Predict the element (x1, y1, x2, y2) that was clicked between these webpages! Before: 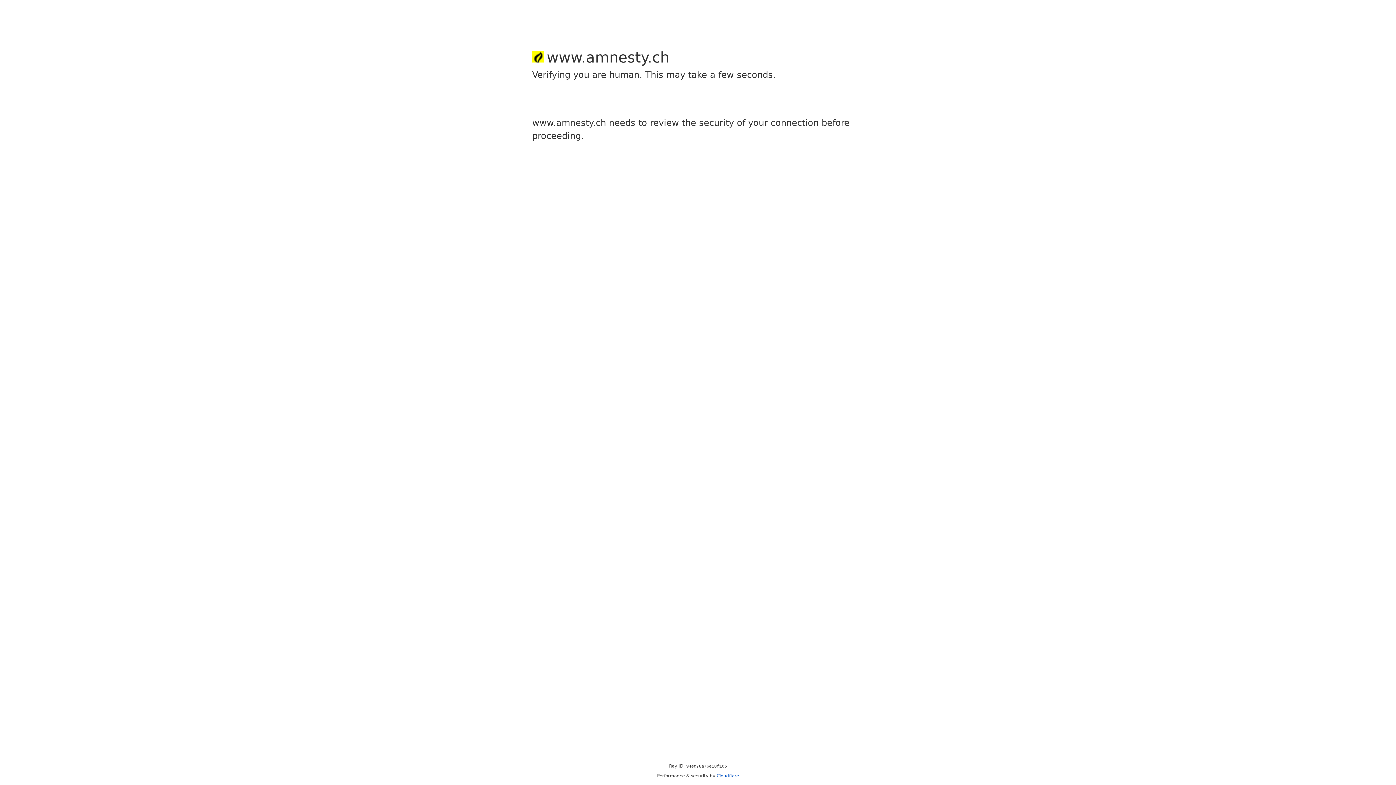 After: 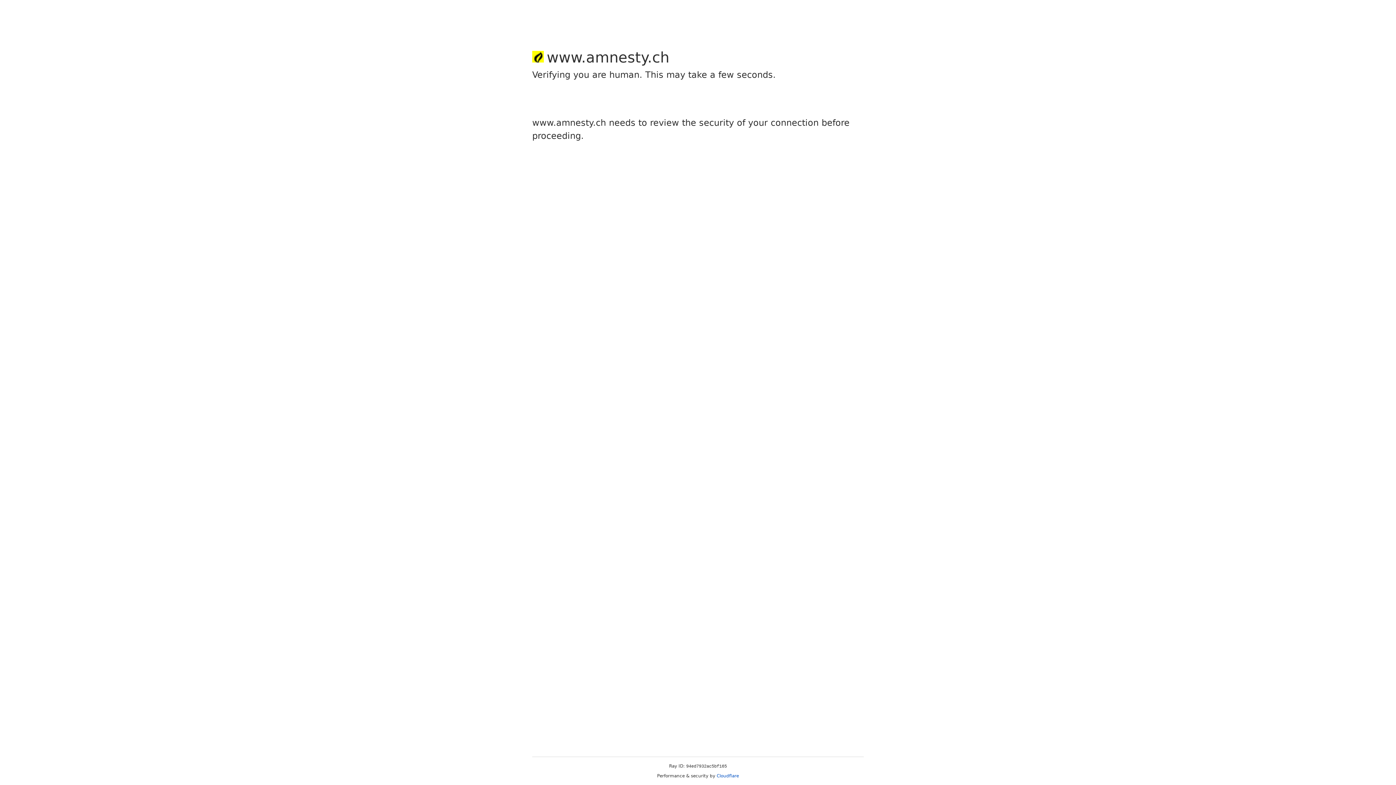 Action: bbox: (716, 773, 739, 778) label: Cloudflare